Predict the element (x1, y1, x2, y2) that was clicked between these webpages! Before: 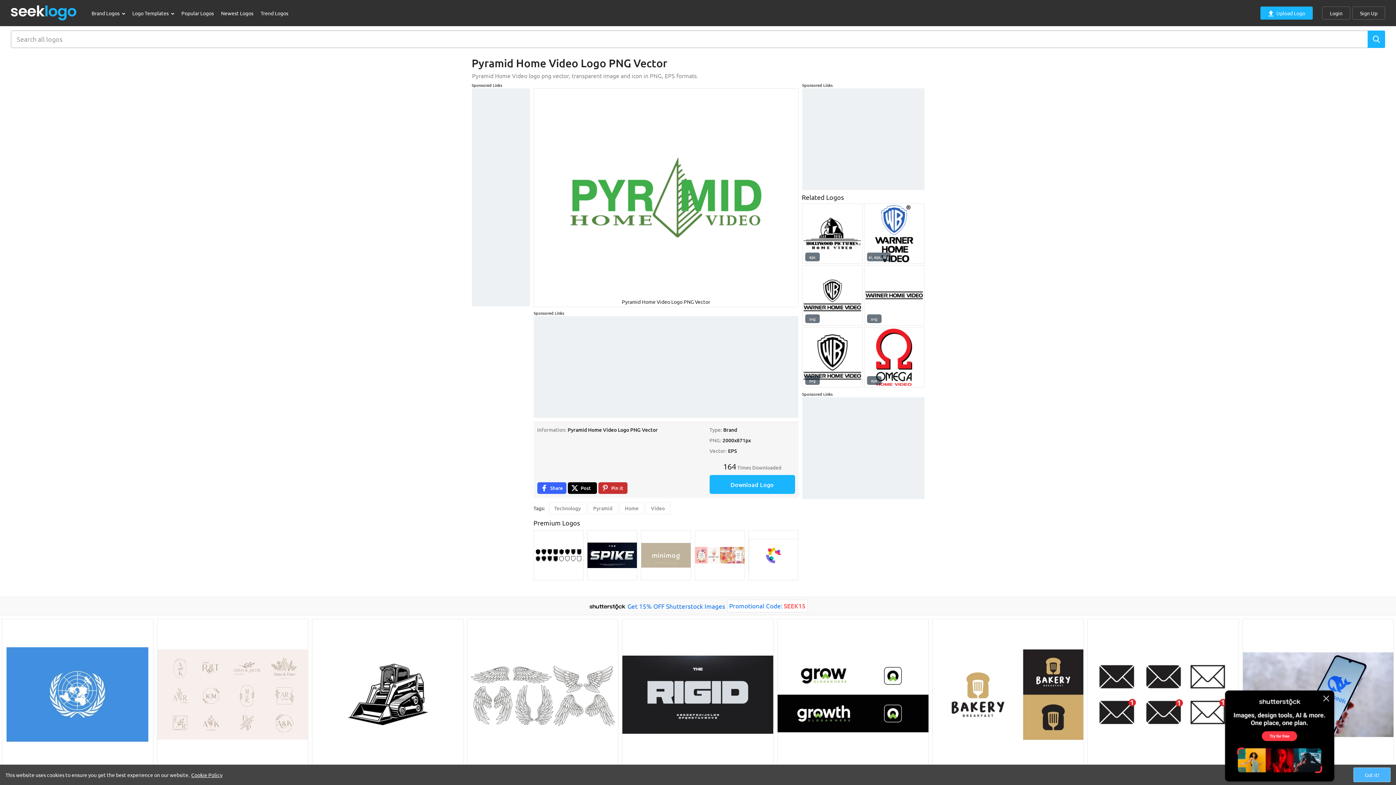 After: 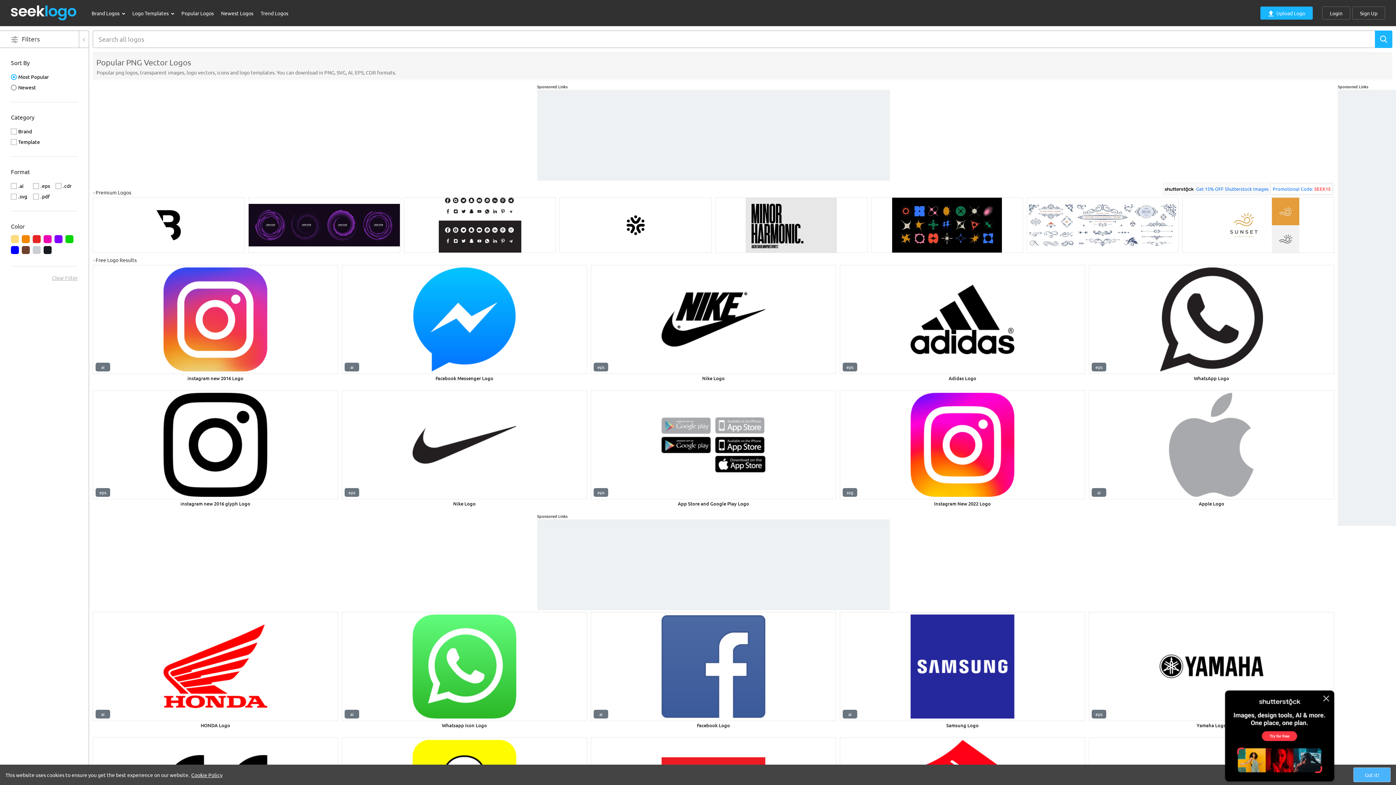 Action: bbox: (177, 5, 217, 20) label: Popular Logos